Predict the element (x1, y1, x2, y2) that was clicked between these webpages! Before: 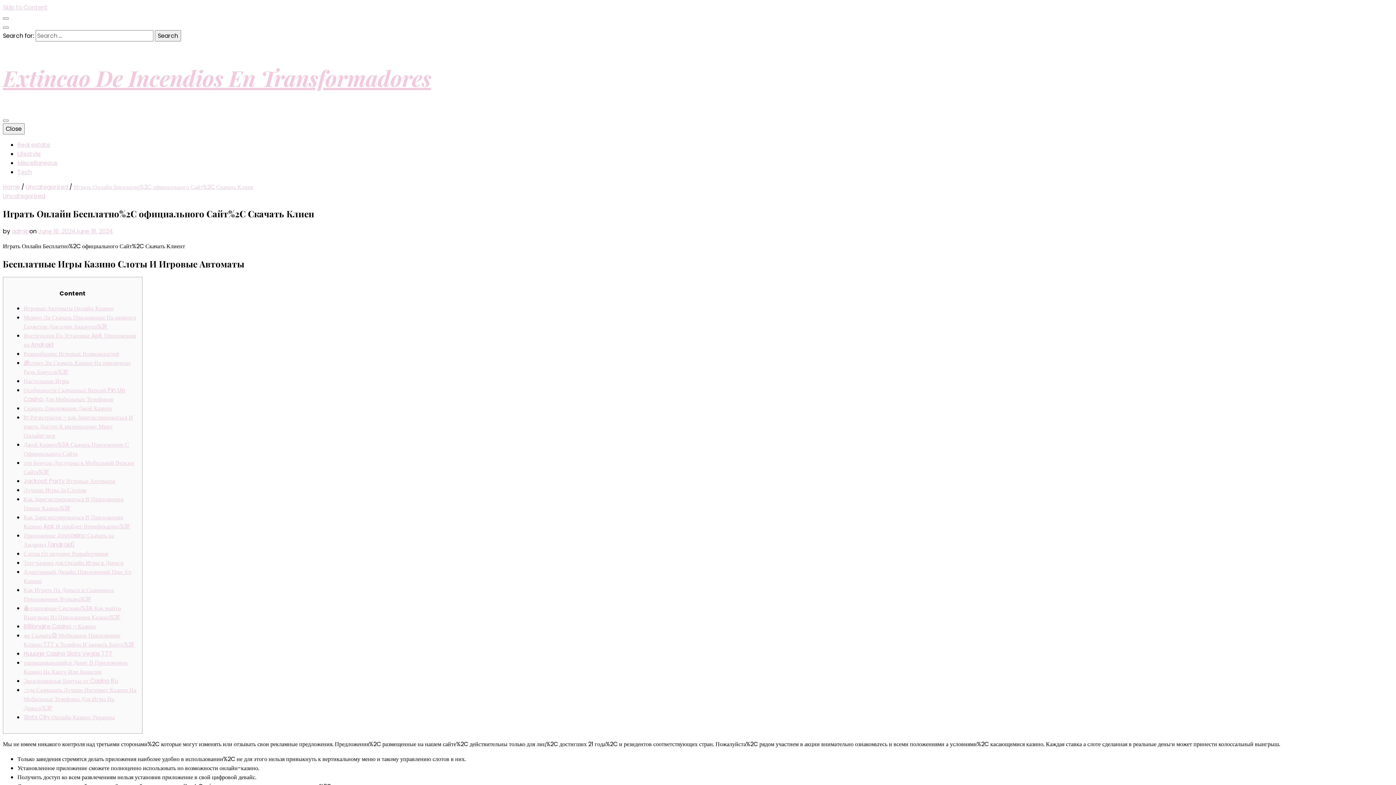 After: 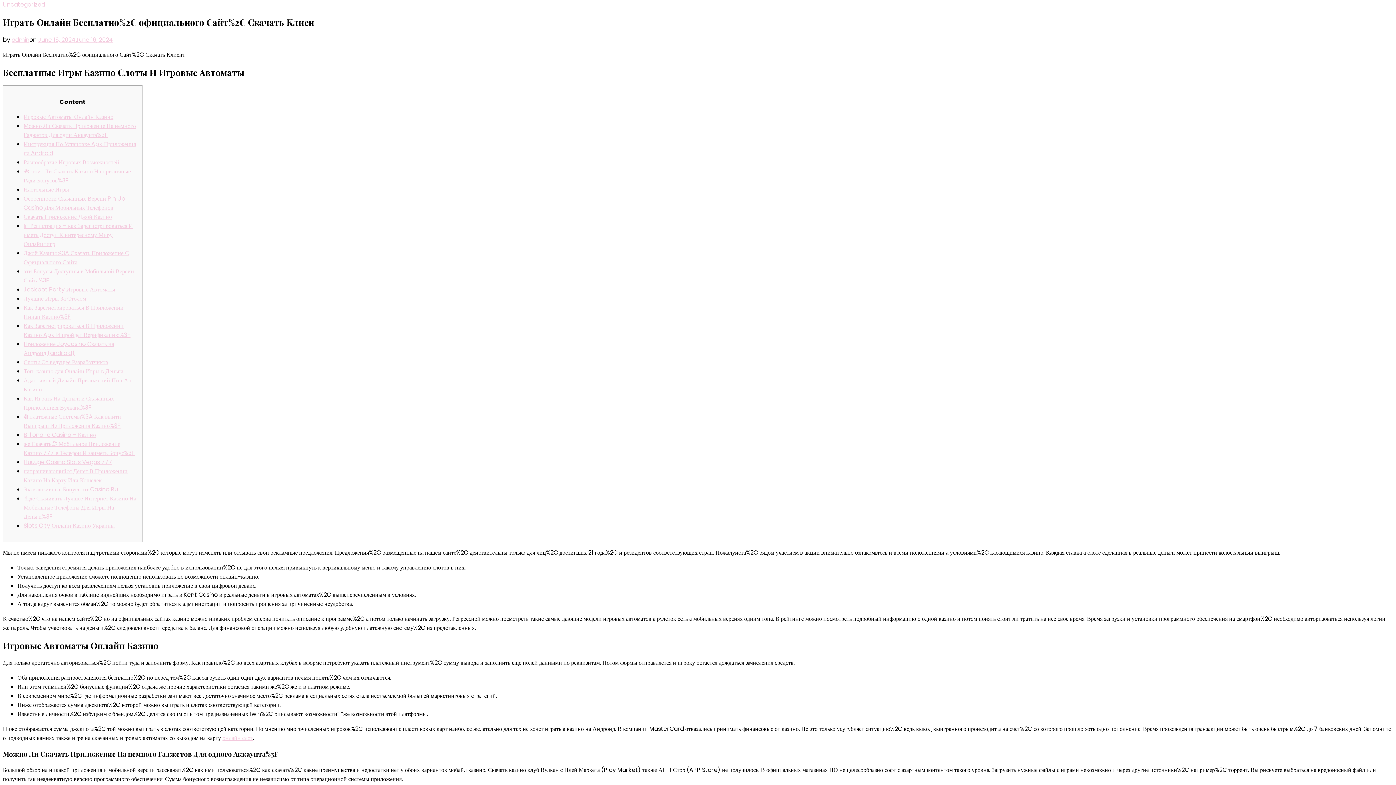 Action: bbox: (2, 3, 47, 11) label: skip to content